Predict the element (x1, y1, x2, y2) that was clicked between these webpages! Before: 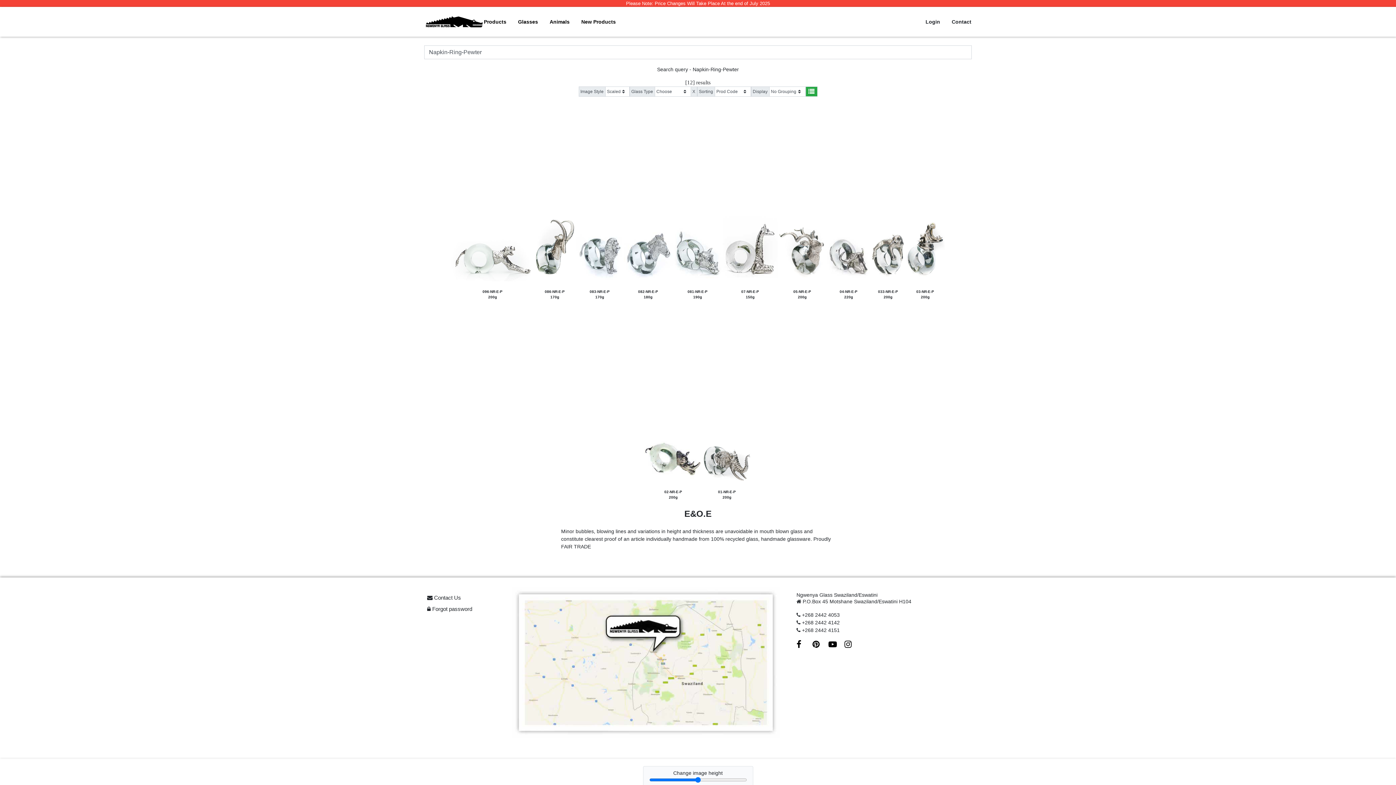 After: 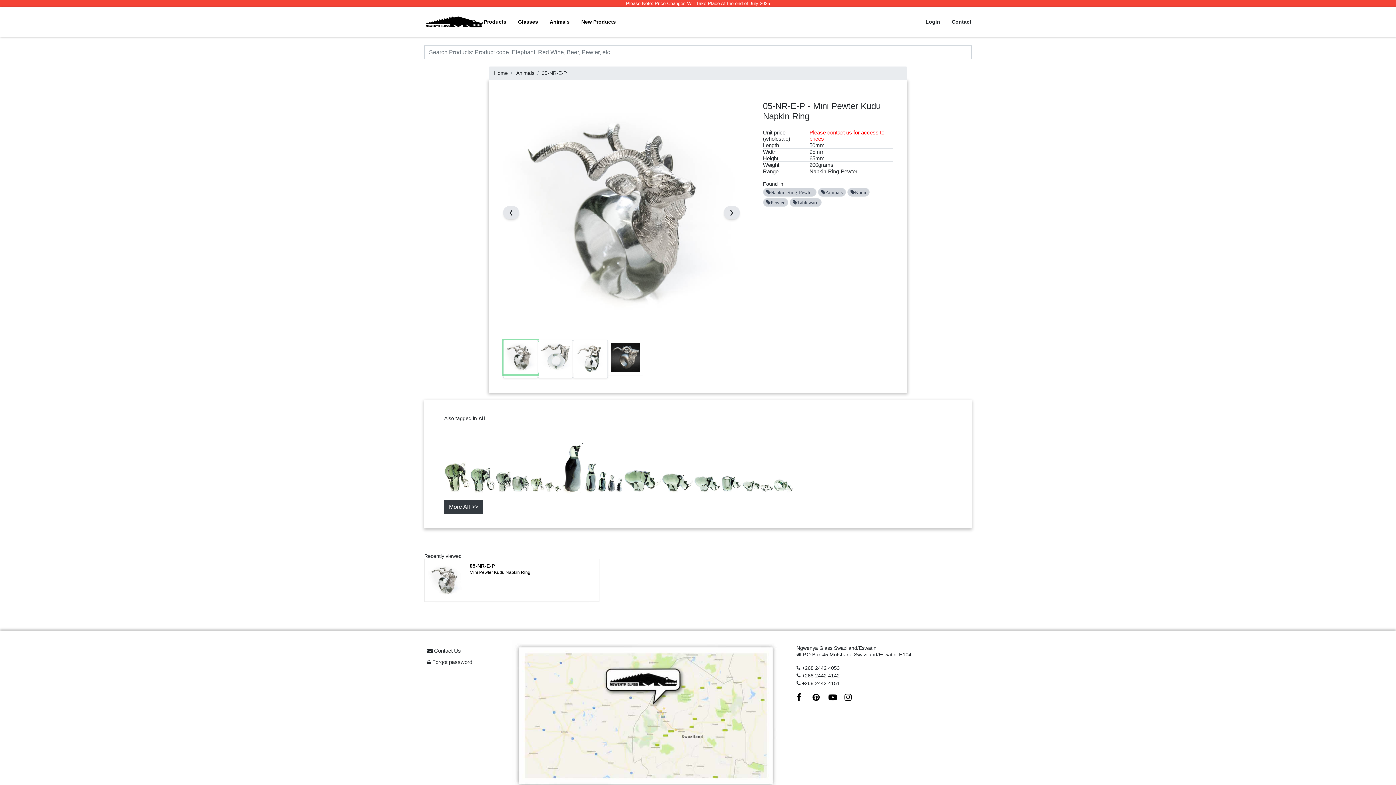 Action: label: 

05-NR-E-P
200g bbox: (777, 99, 826, 300)